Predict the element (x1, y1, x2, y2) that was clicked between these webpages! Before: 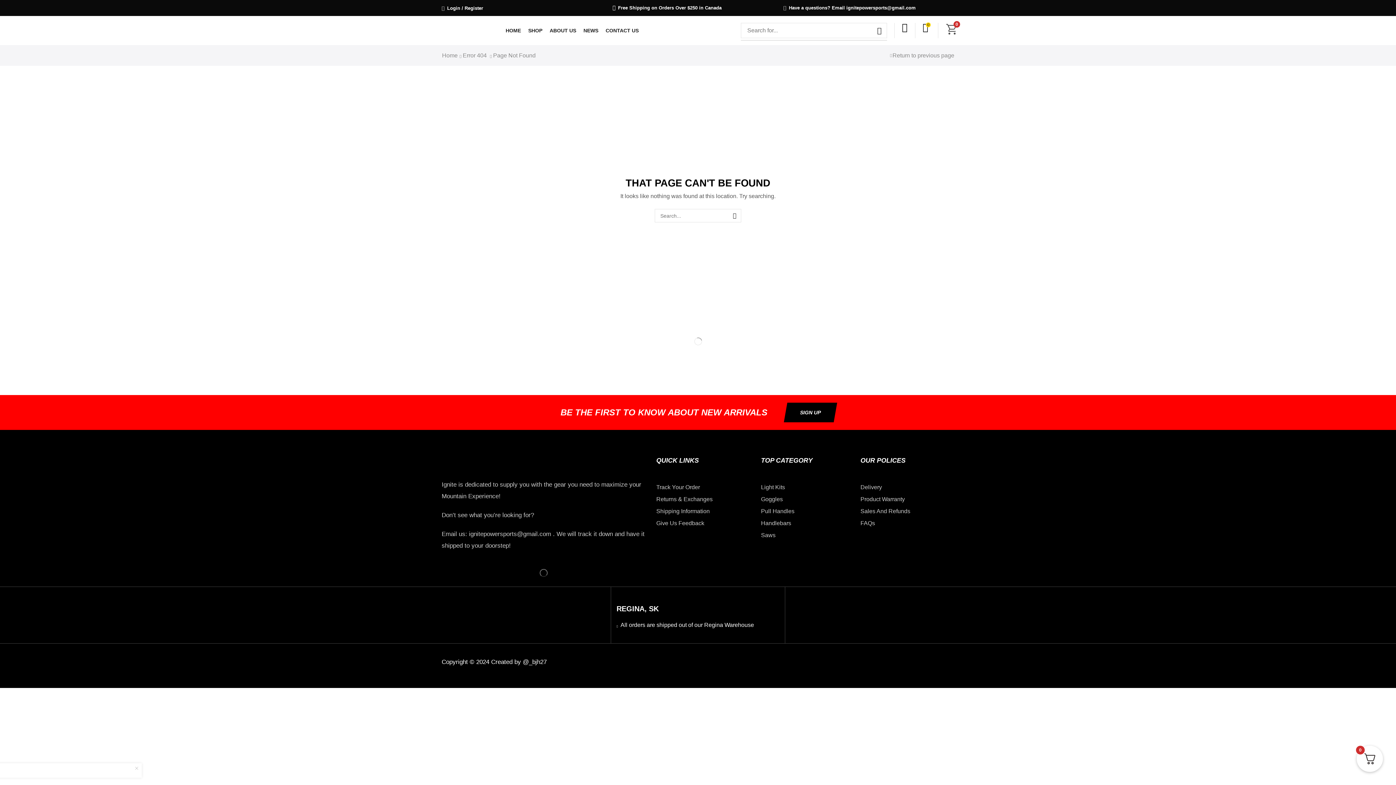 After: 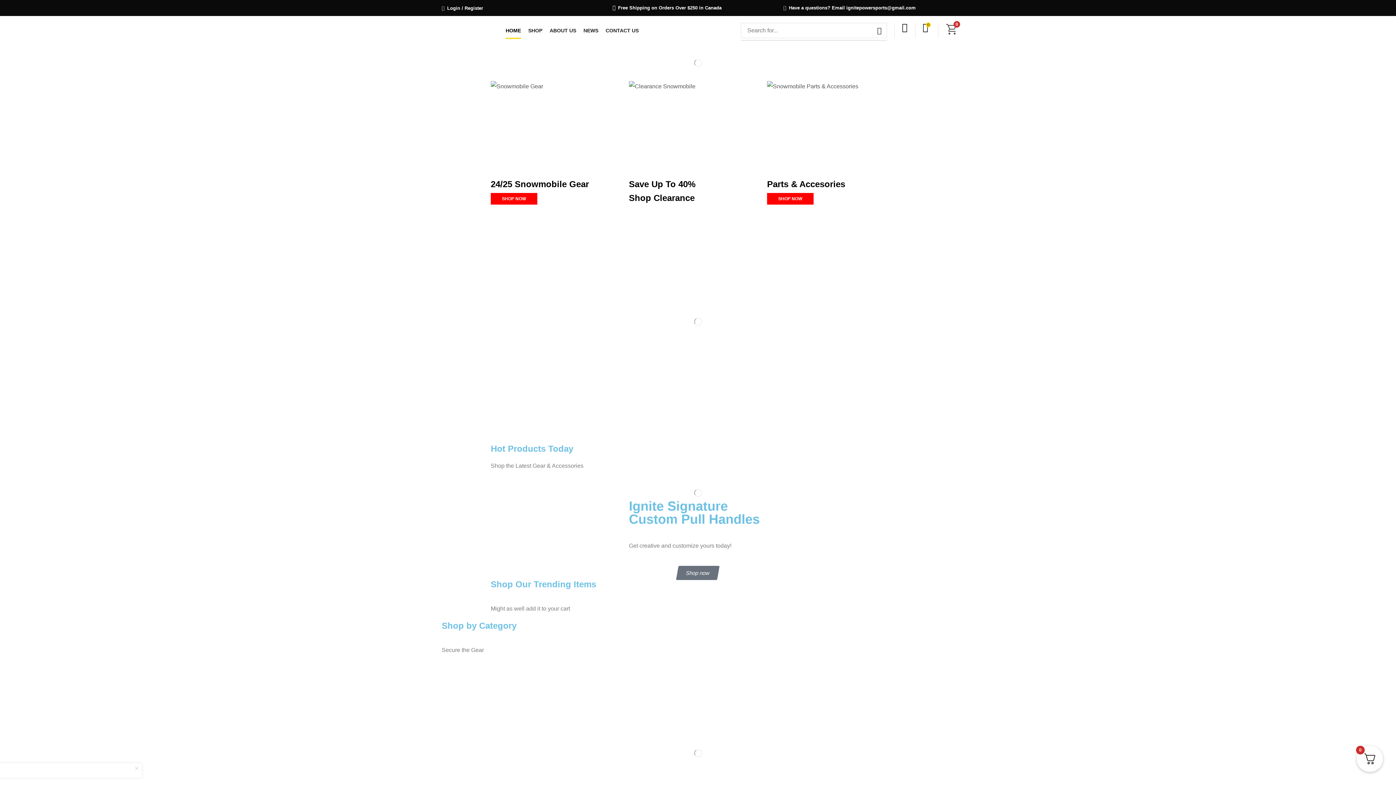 Action: label: Sales And Refunds bbox: (860, 506, 948, 518)